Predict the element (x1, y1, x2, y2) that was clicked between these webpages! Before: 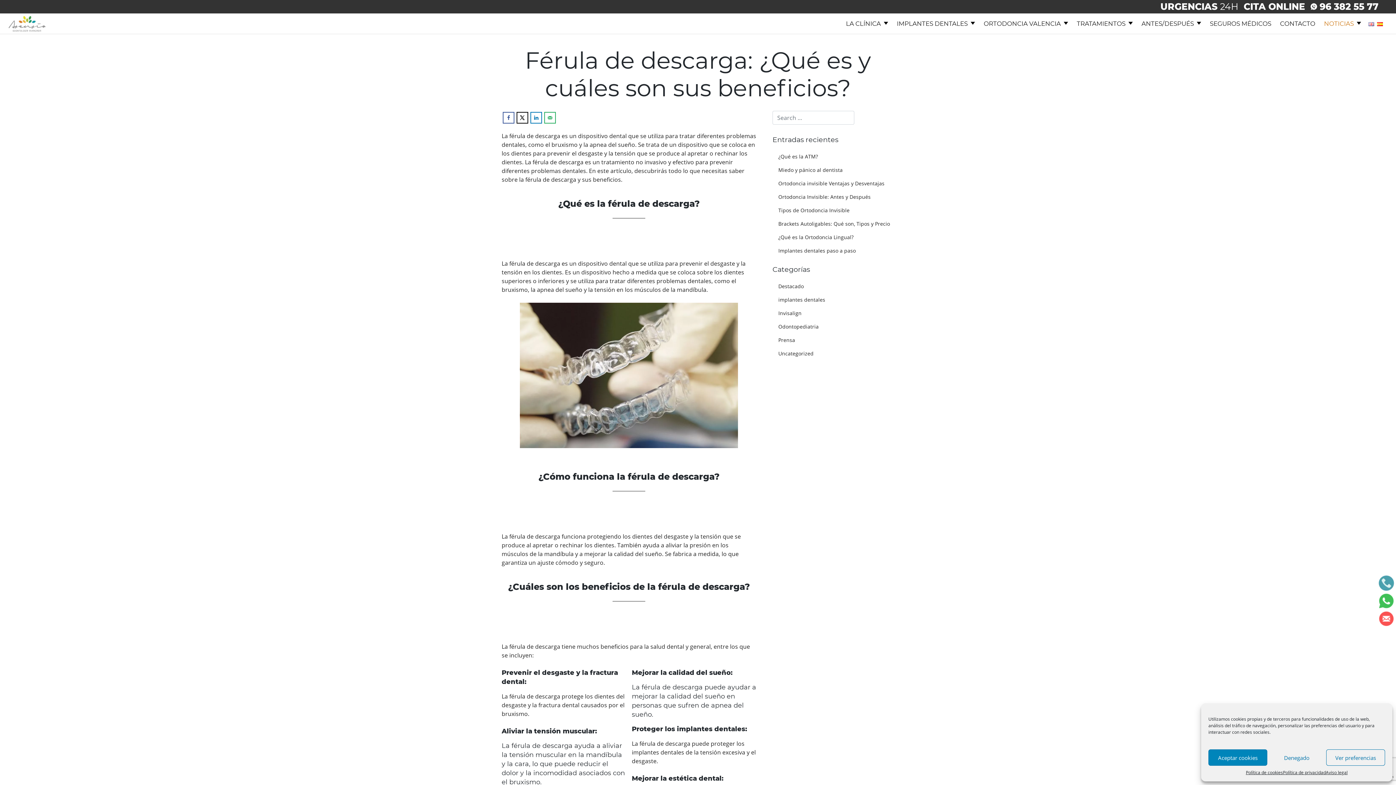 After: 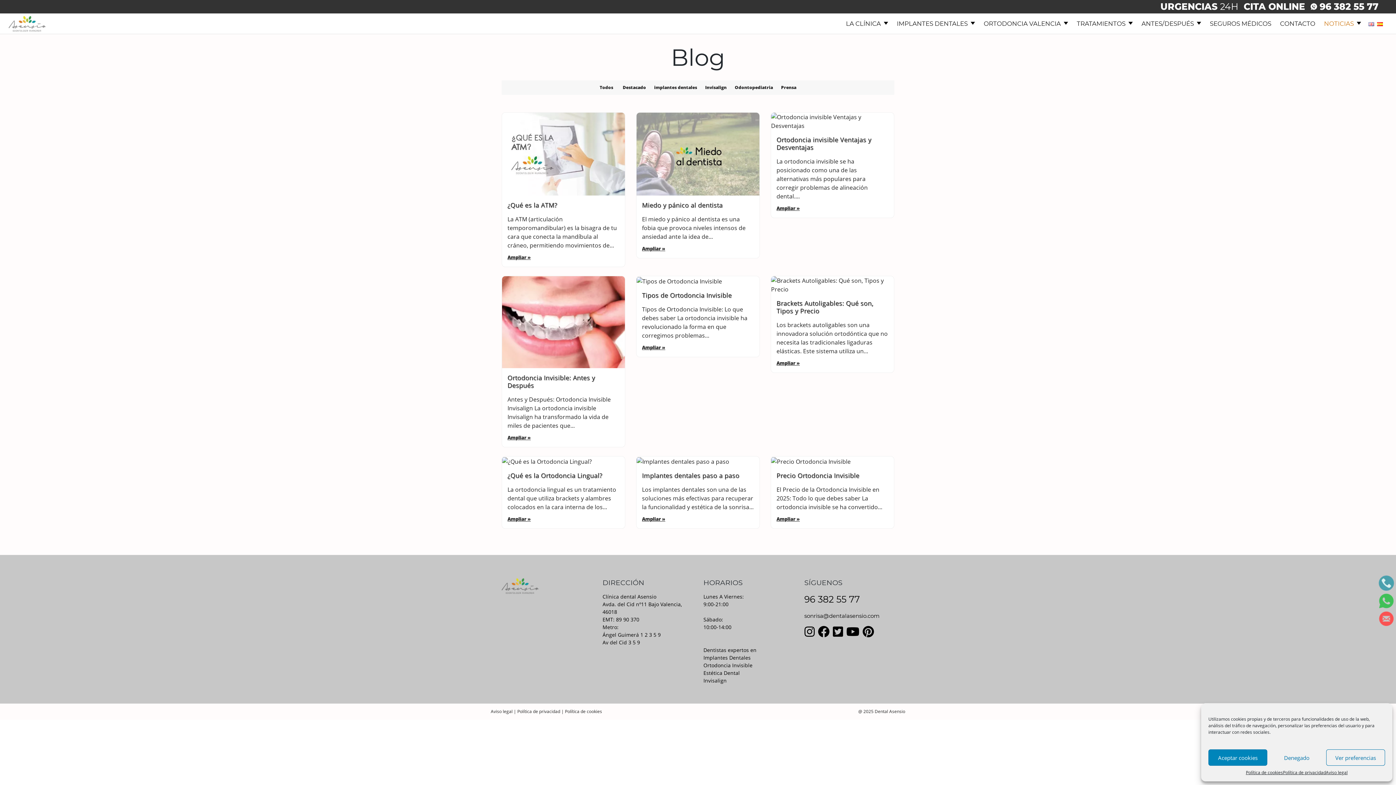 Action: label: NOTICIAS bbox: (1318, 19, 1357, 28)